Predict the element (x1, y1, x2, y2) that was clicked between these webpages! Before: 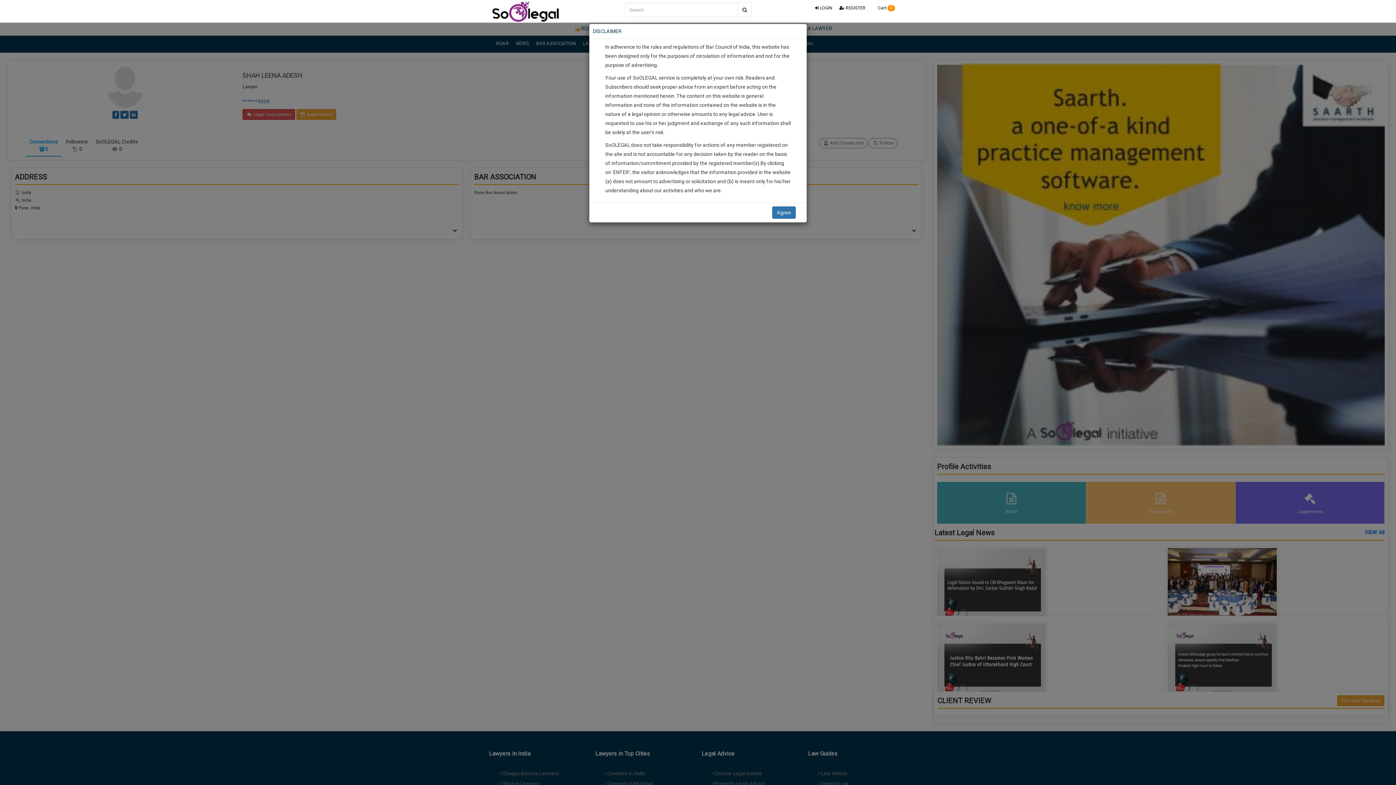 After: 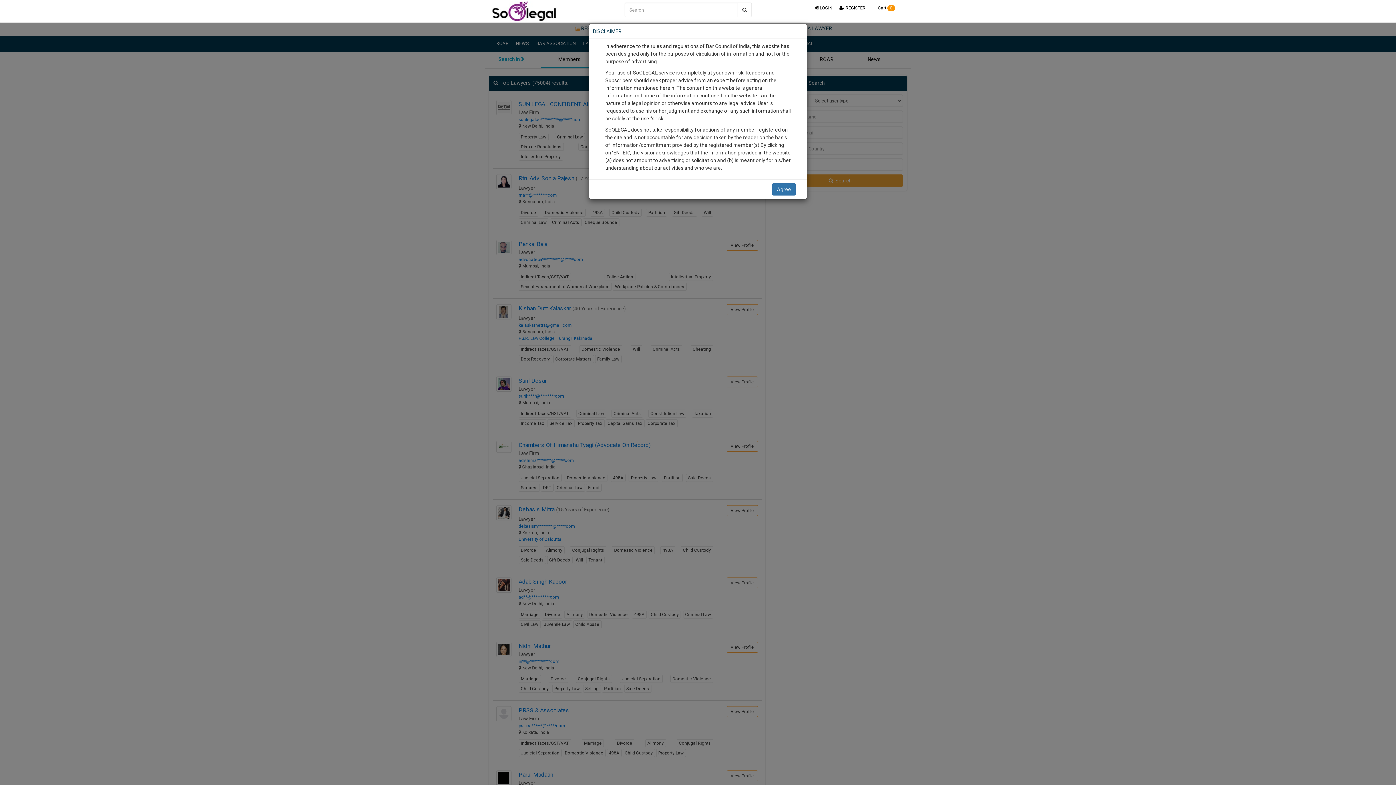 Action: bbox: (737, 2, 752, 17)